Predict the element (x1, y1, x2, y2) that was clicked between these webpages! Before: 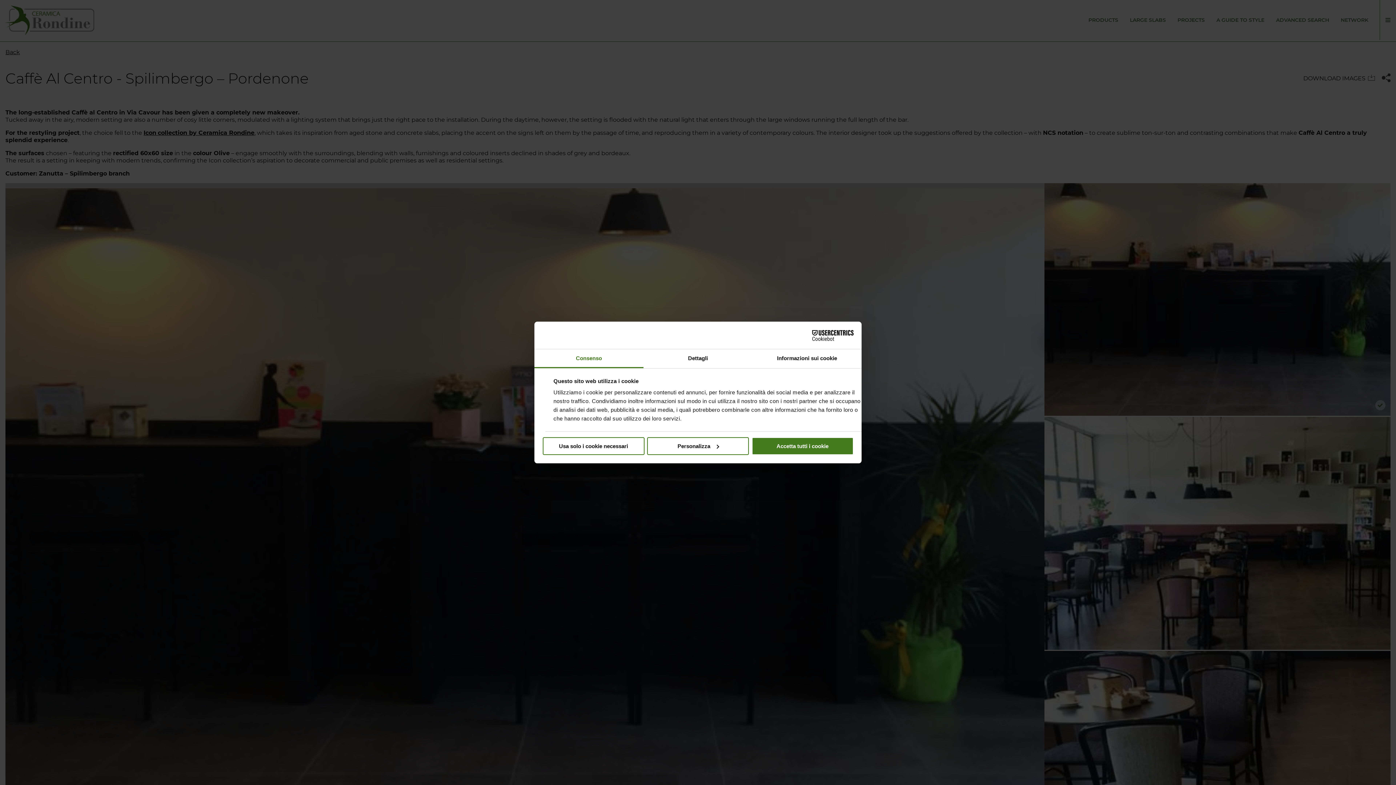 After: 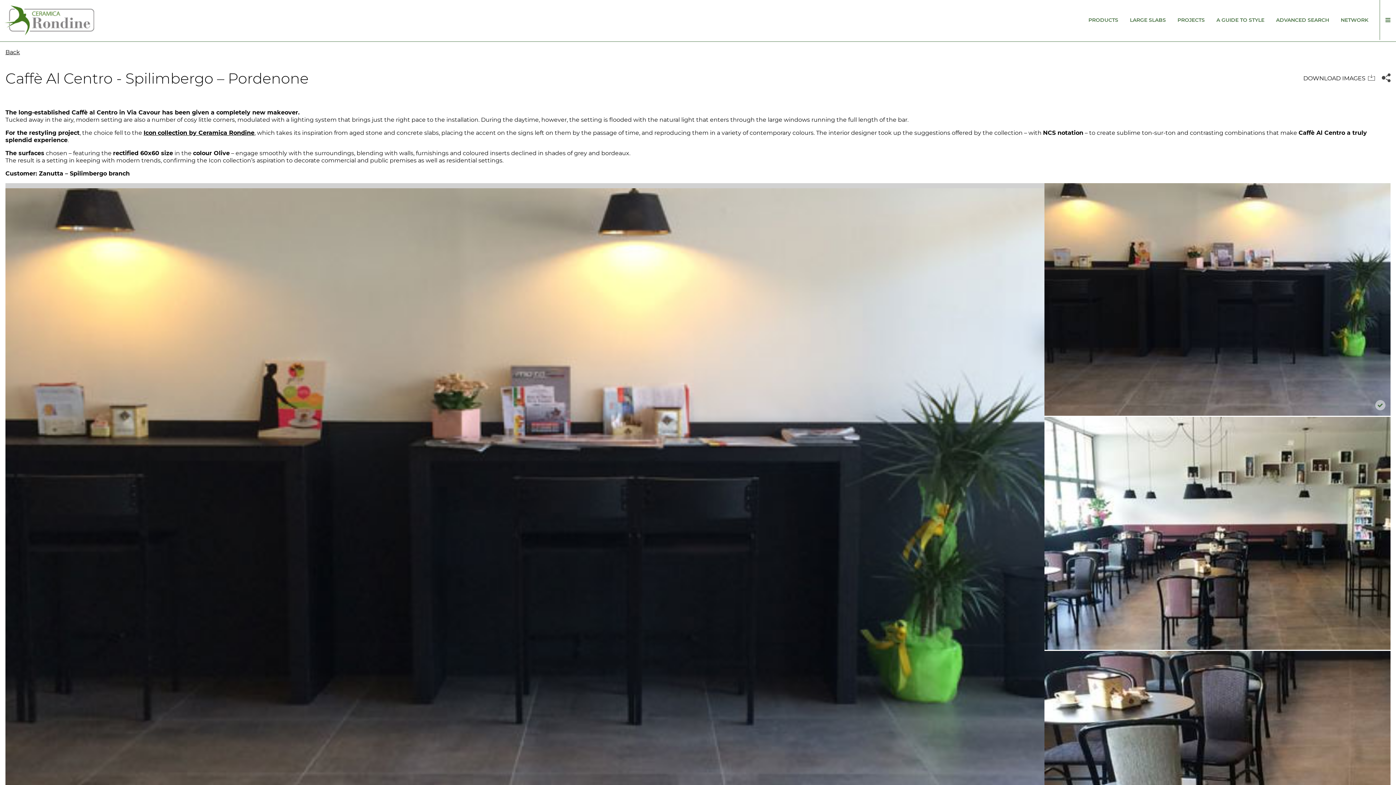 Action: bbox: (542, 437, 644, 455) label: Usa solo i cookie necessari